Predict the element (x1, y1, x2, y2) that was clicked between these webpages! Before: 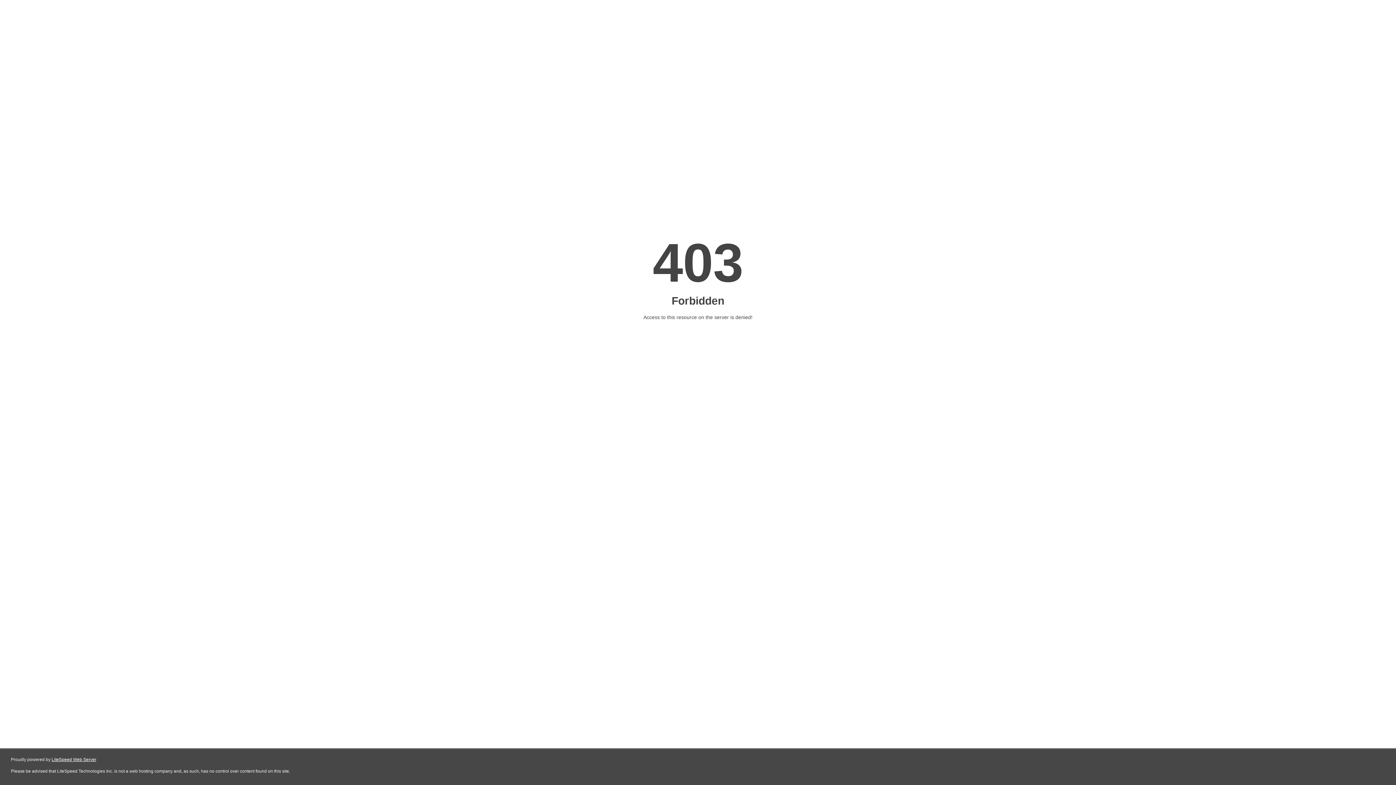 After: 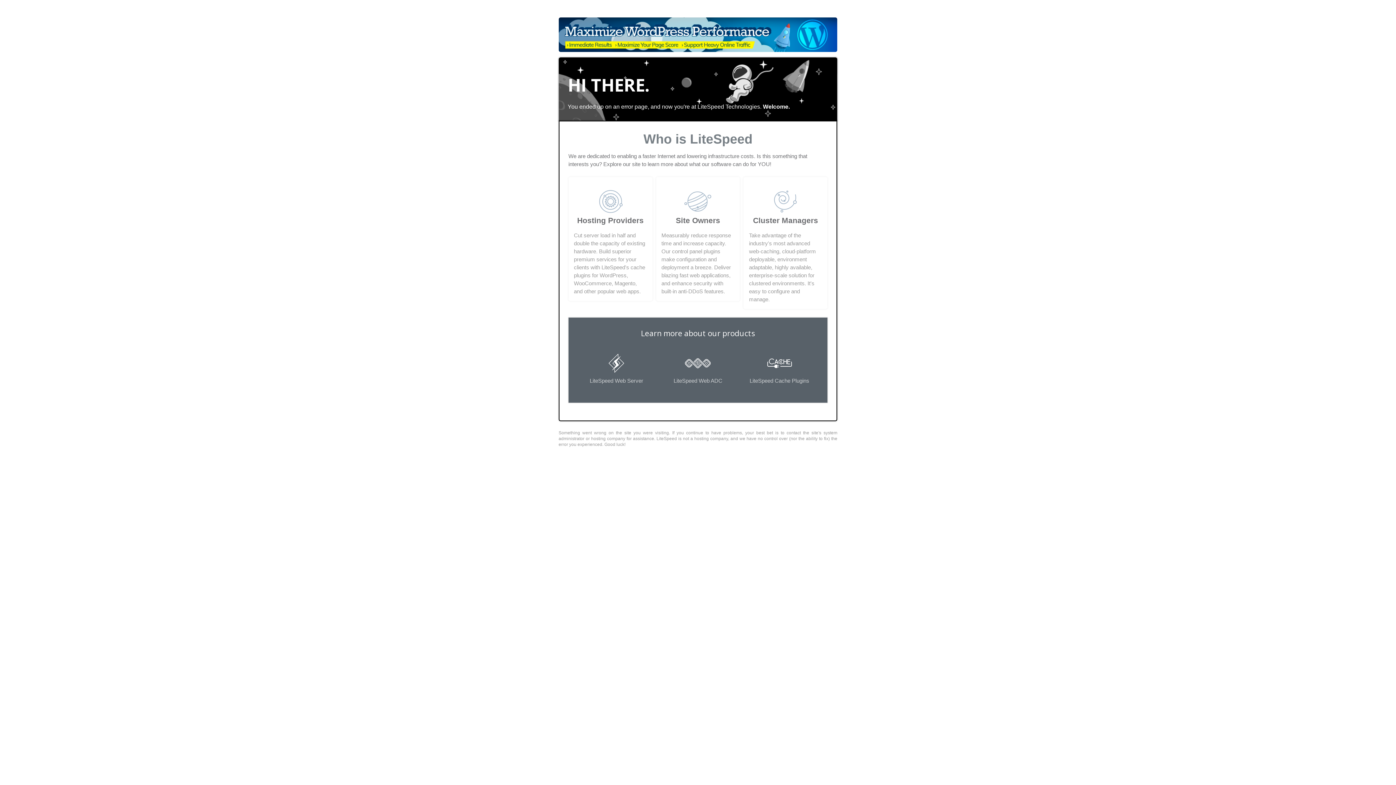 Action: bbox: (51, 757, 96, 762) label: LiteSpeed Web Server